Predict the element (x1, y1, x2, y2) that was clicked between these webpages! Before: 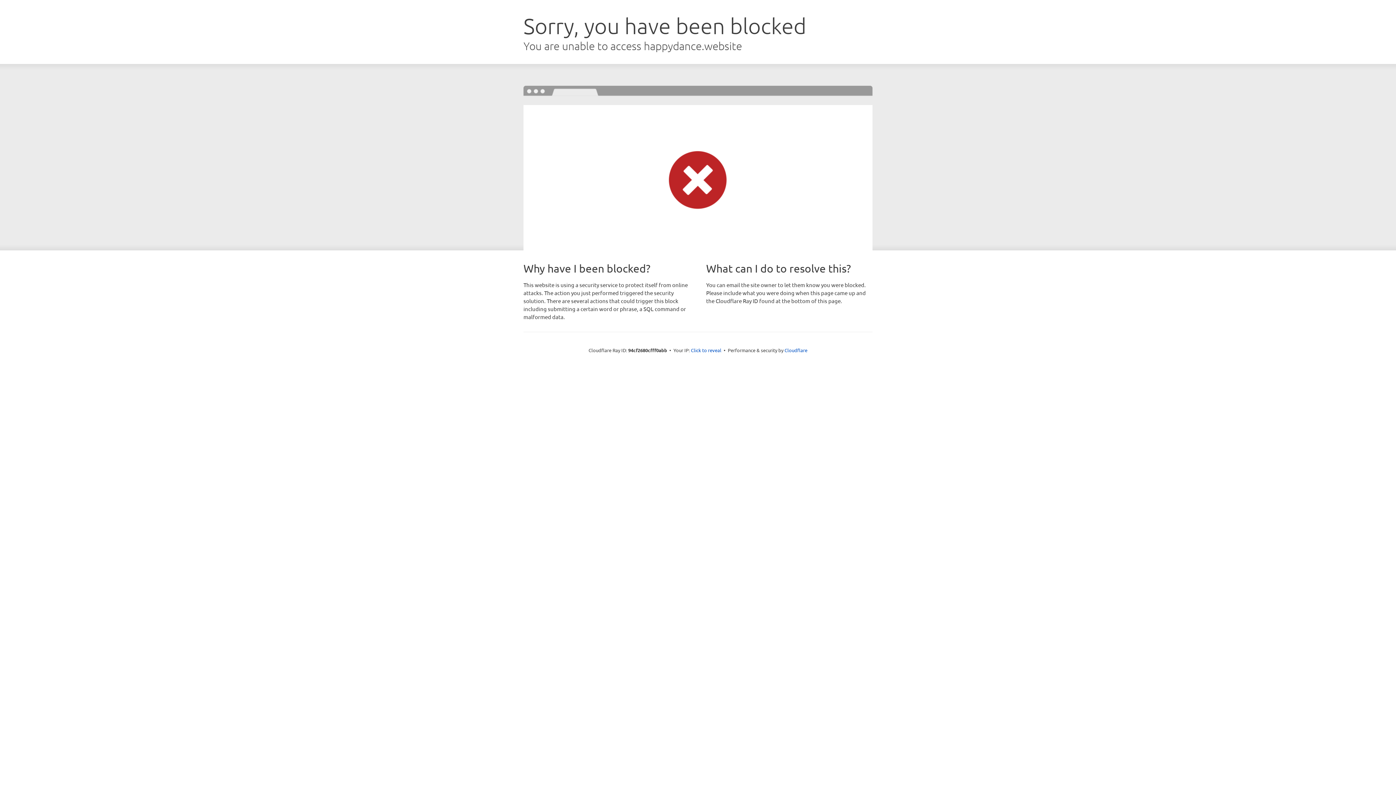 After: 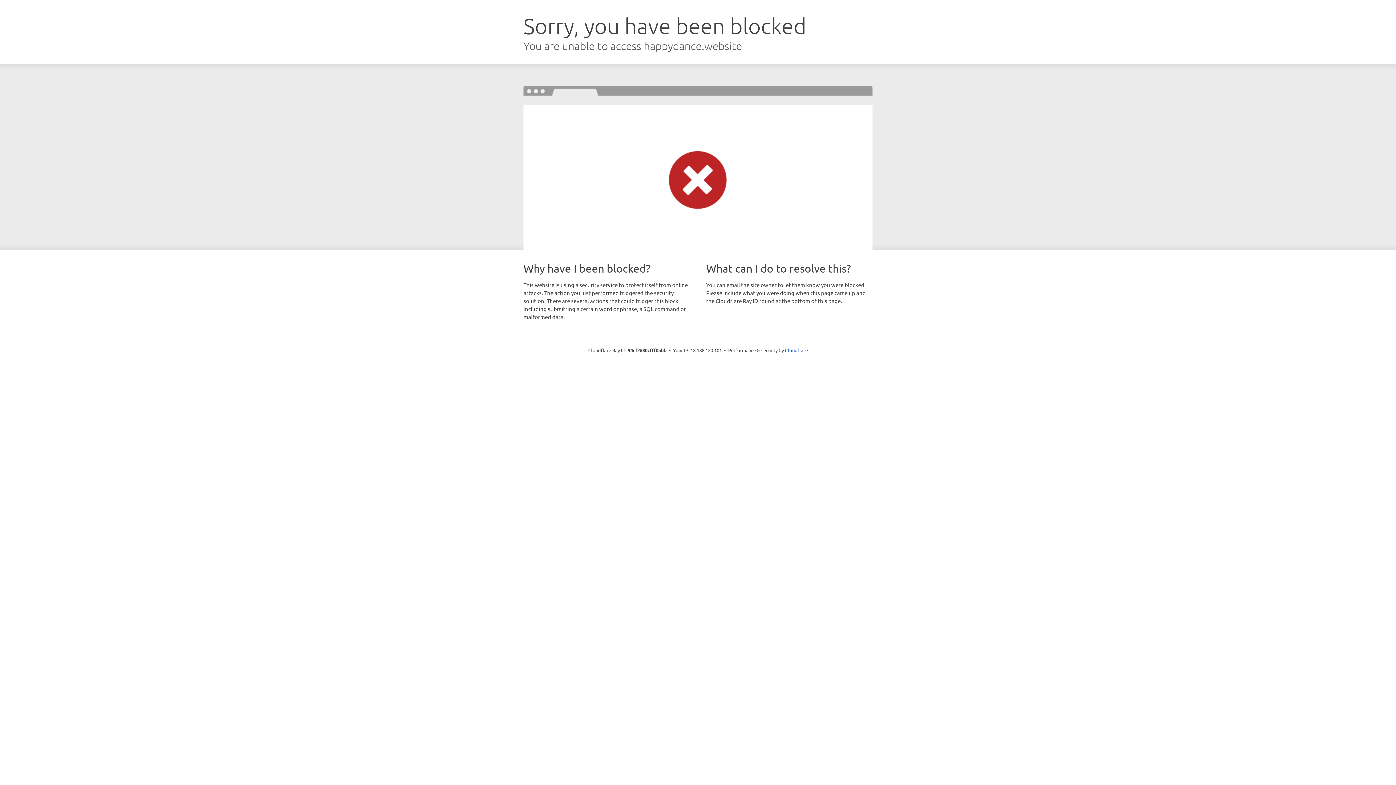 Action: label: Click to reveal bbox: (691, 346, 721, 353)